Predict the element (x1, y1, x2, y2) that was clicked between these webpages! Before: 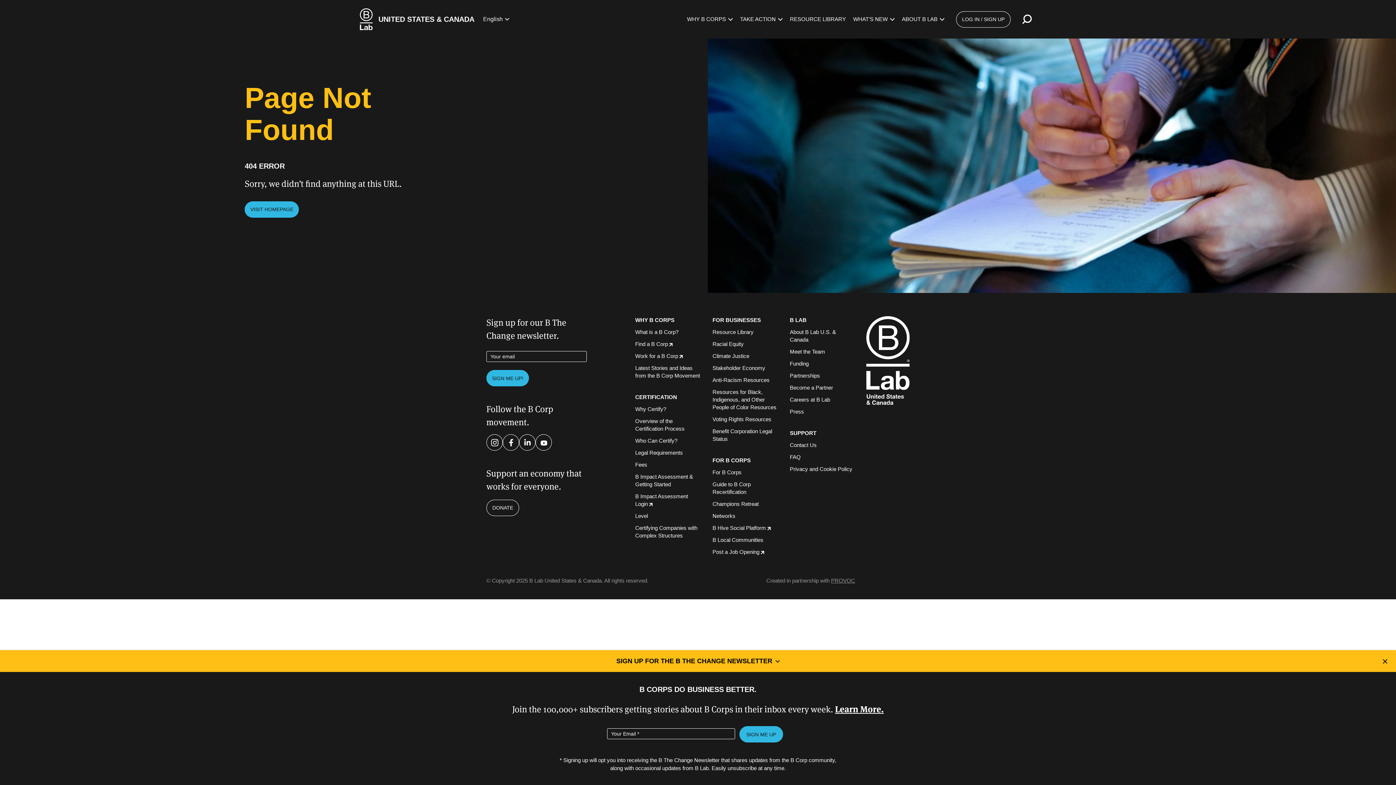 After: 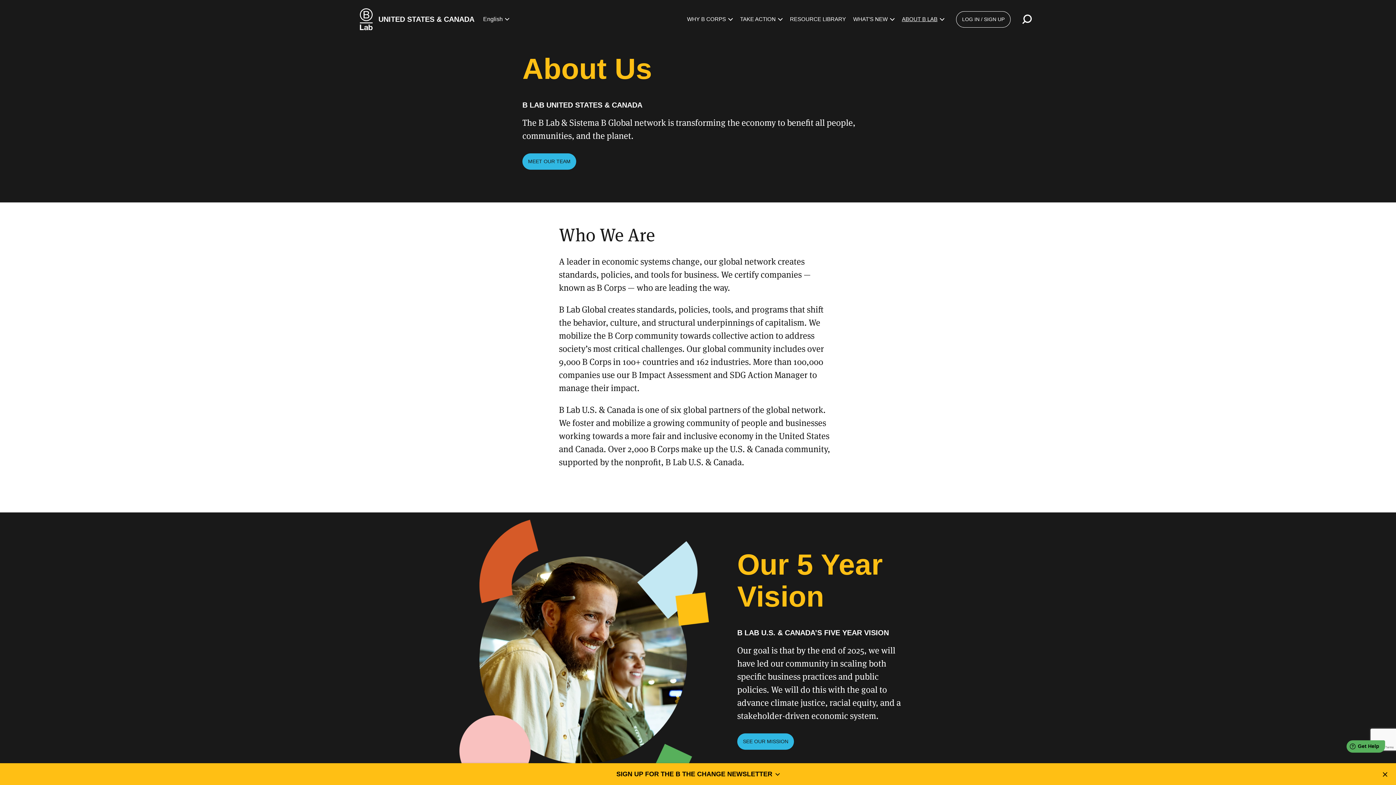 Action: label: About B Lab U.S. & Canada bbox: (790, 328, 855, 343)